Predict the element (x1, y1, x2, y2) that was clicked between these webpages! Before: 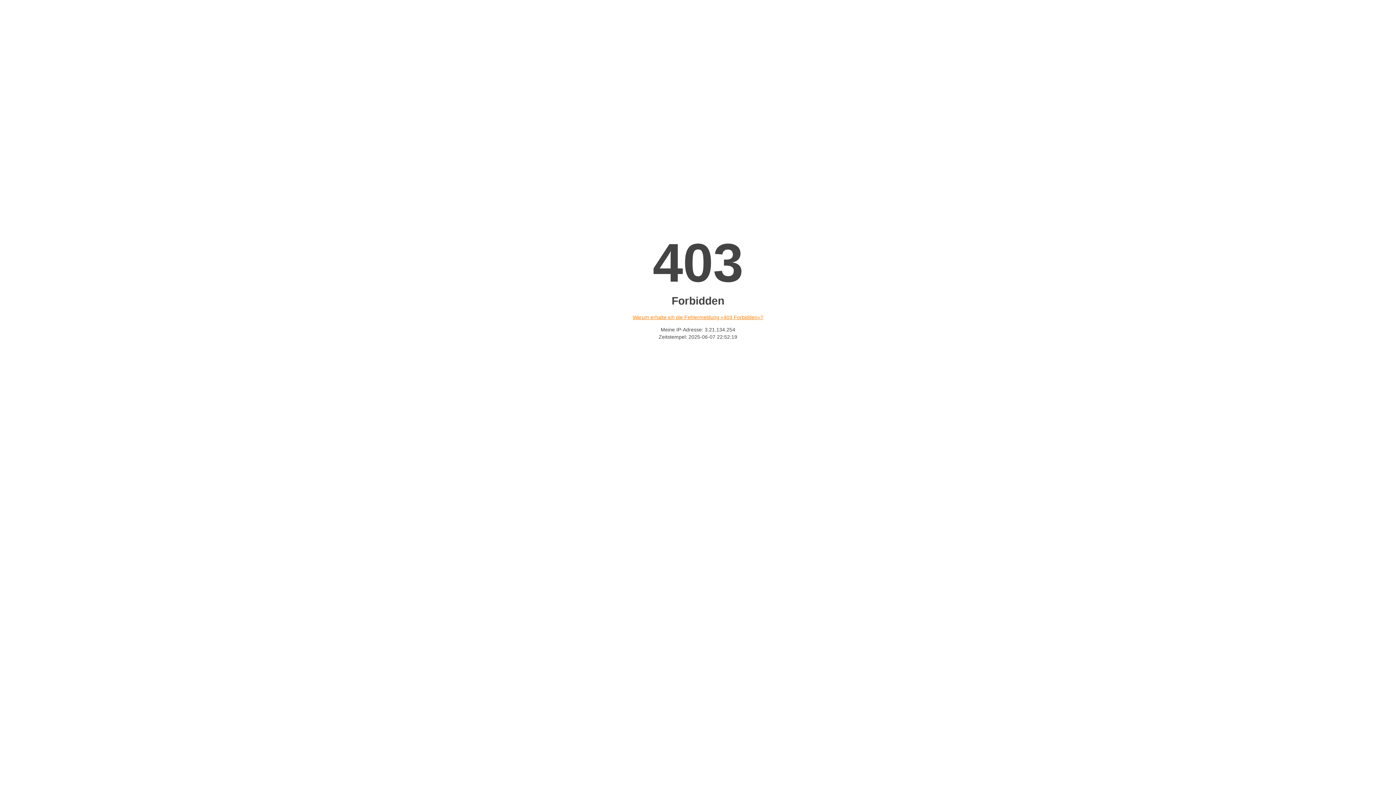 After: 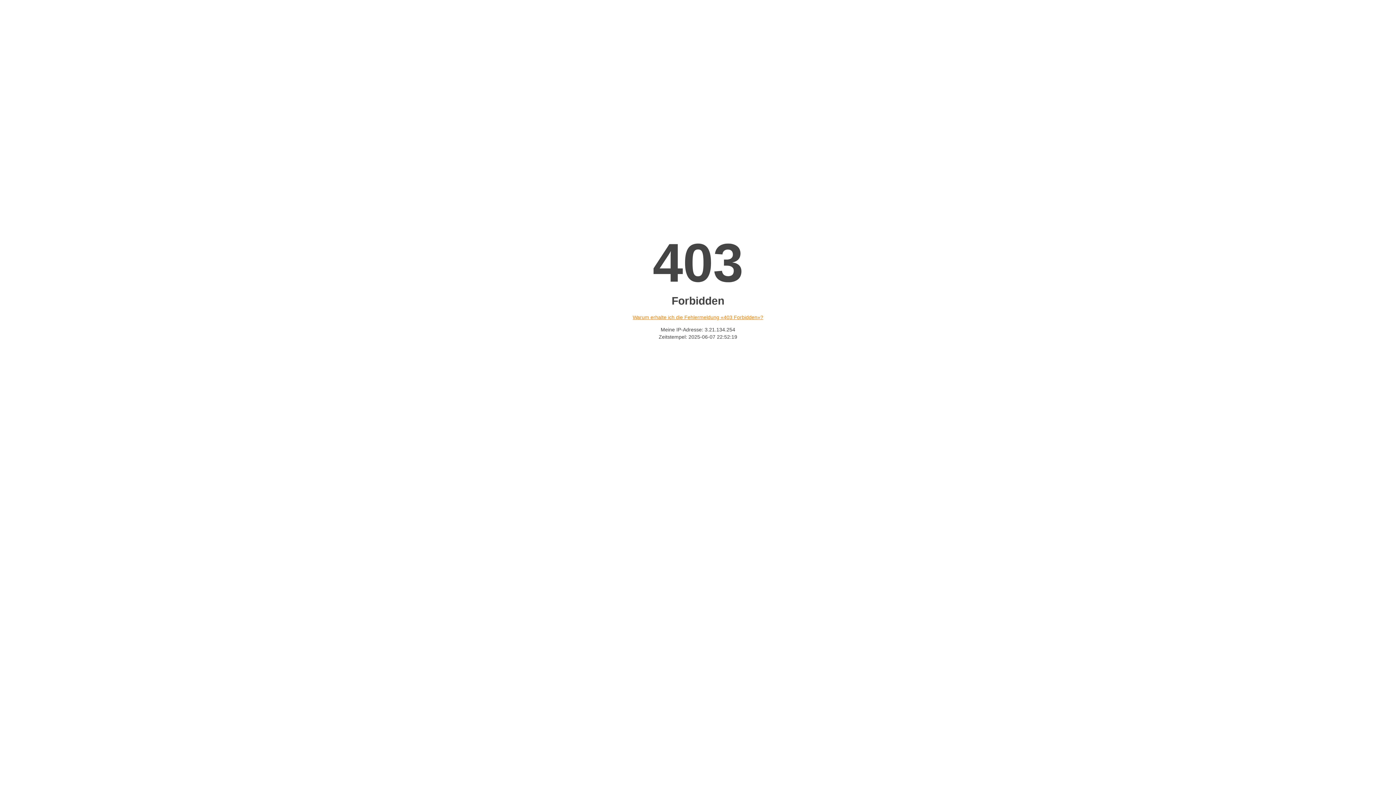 Action: bbox: (632, 314, 763, 320) label: Warum erhalte ich die Fehlermeldung «403 Forbidden»?